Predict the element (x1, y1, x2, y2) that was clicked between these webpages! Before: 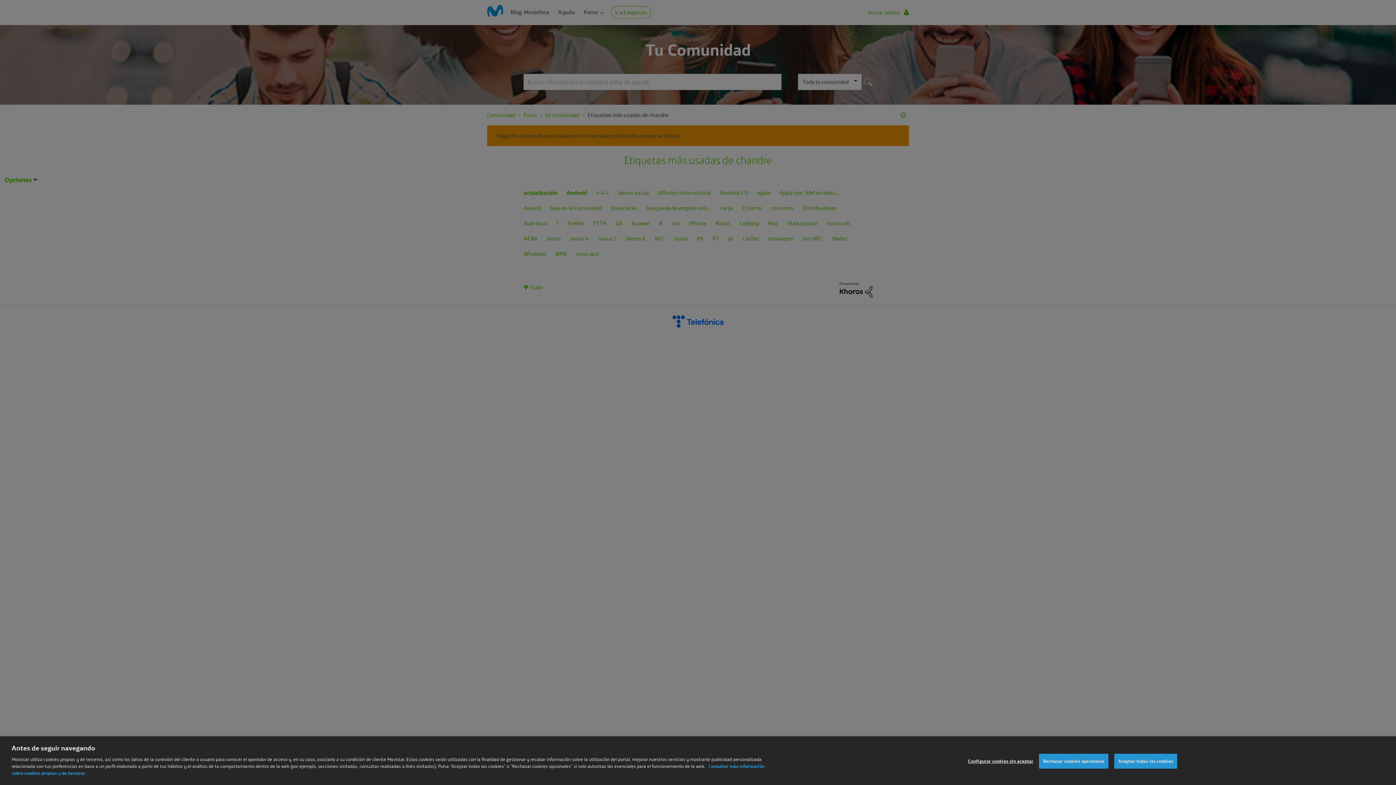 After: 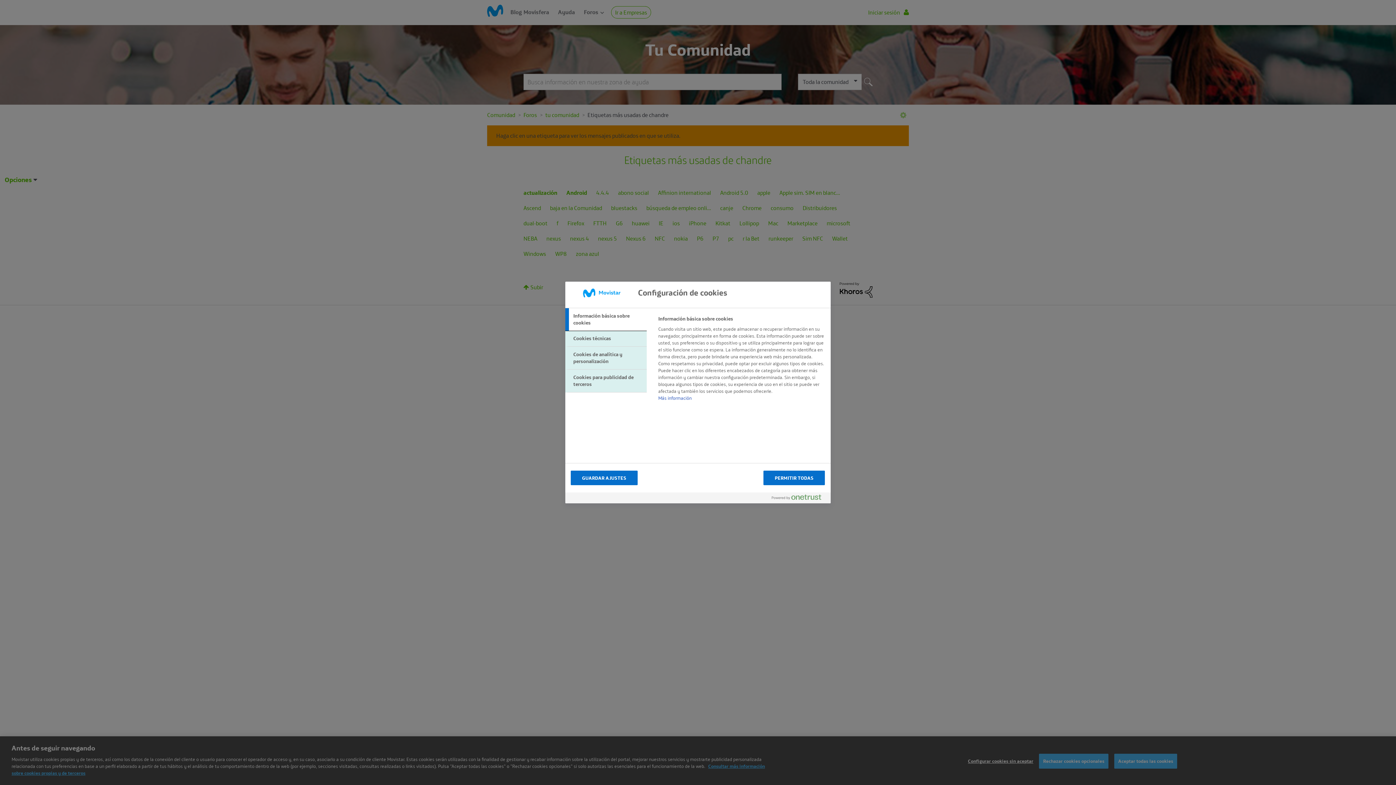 Action: label: Configurar cookies sin aceptar bbox: (968, 764, 1033, 778)